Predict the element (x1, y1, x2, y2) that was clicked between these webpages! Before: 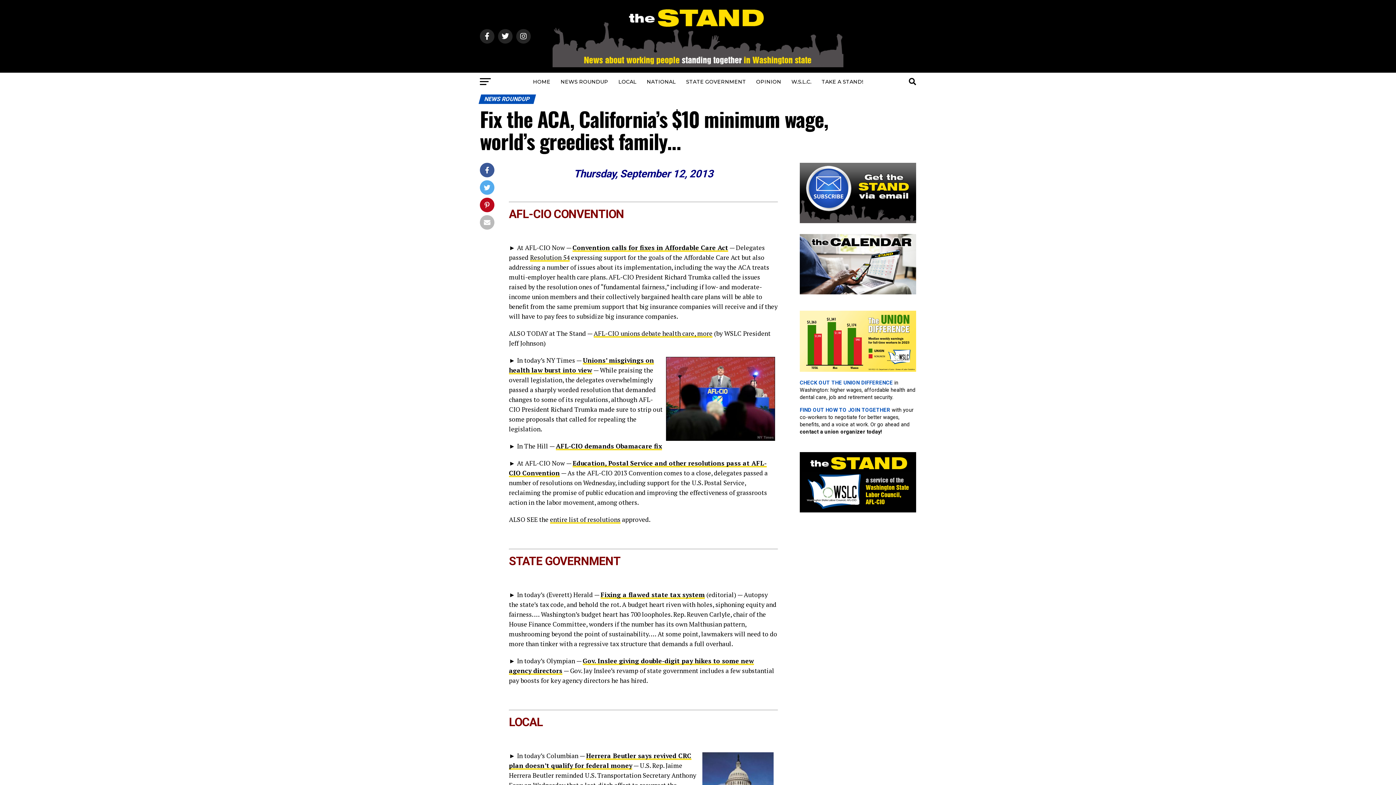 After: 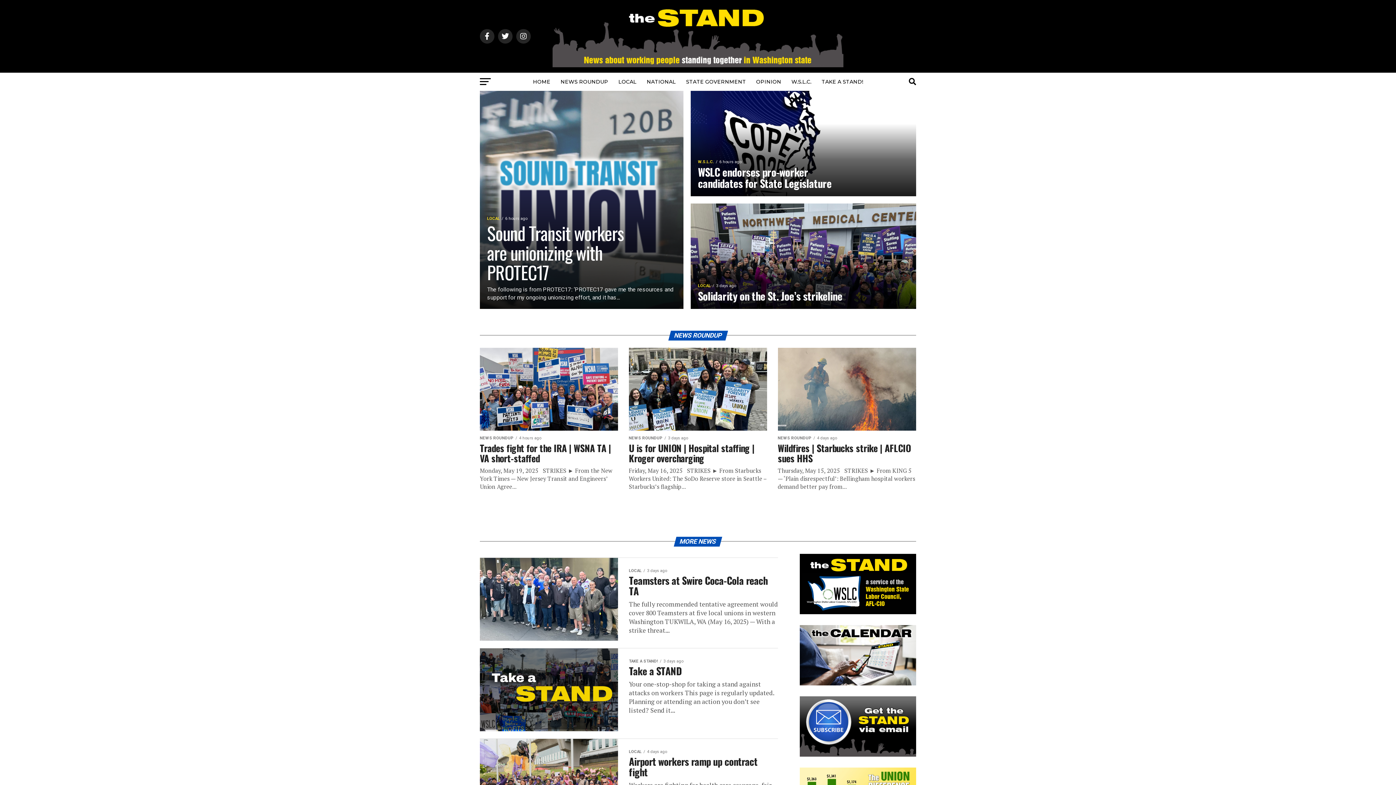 Action: bbox: (528, 72, 554, 90) label: HOME